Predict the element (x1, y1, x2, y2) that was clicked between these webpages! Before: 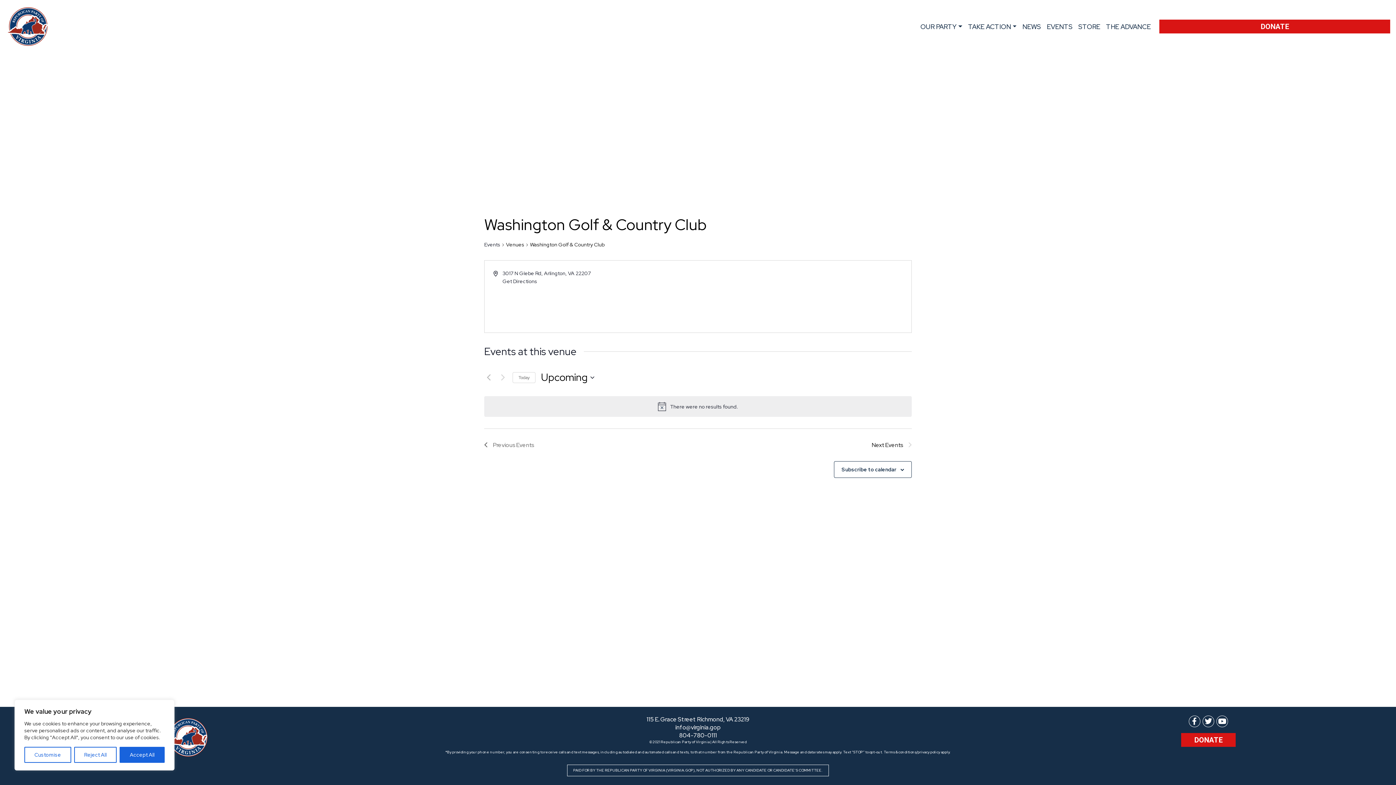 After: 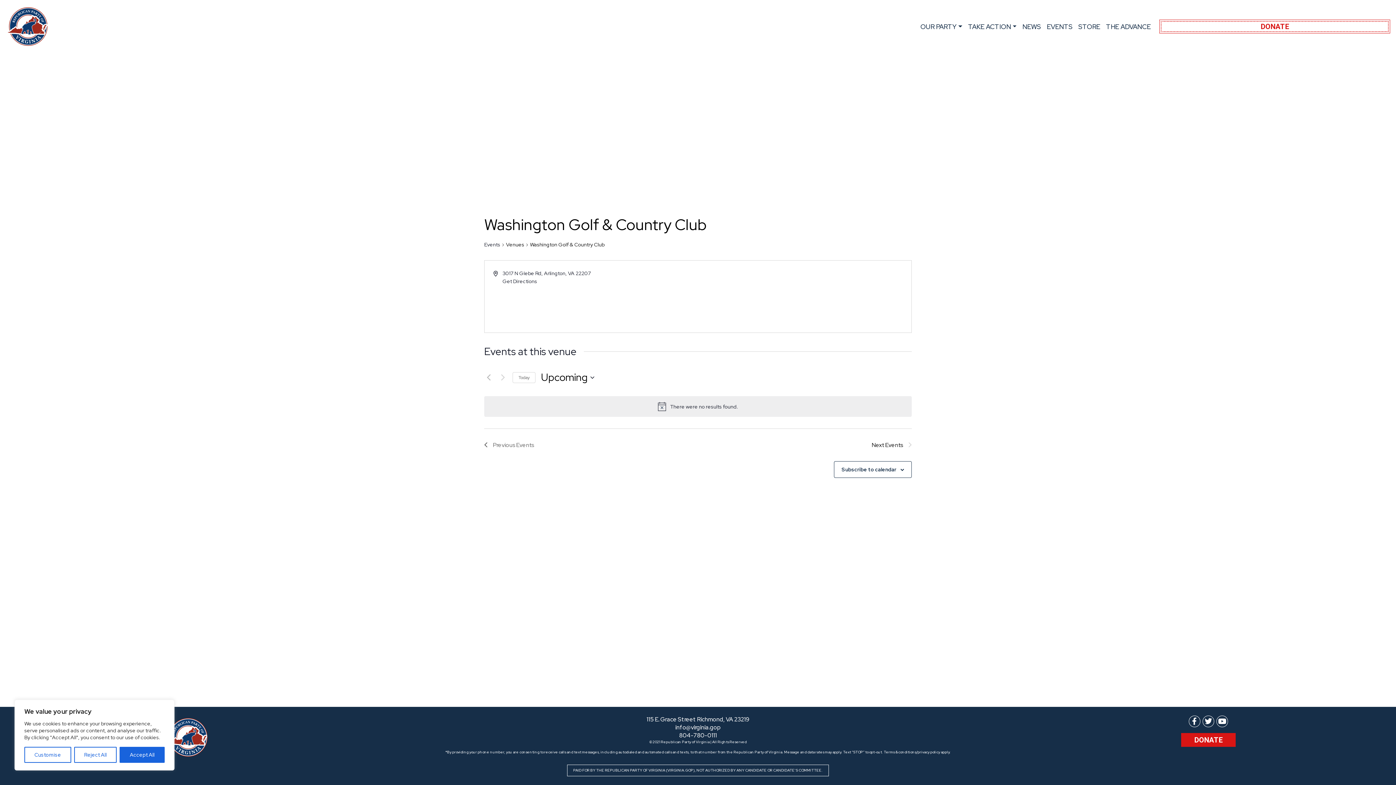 Action: label: DONATE bbox: (1159, 21, 1390, 31)